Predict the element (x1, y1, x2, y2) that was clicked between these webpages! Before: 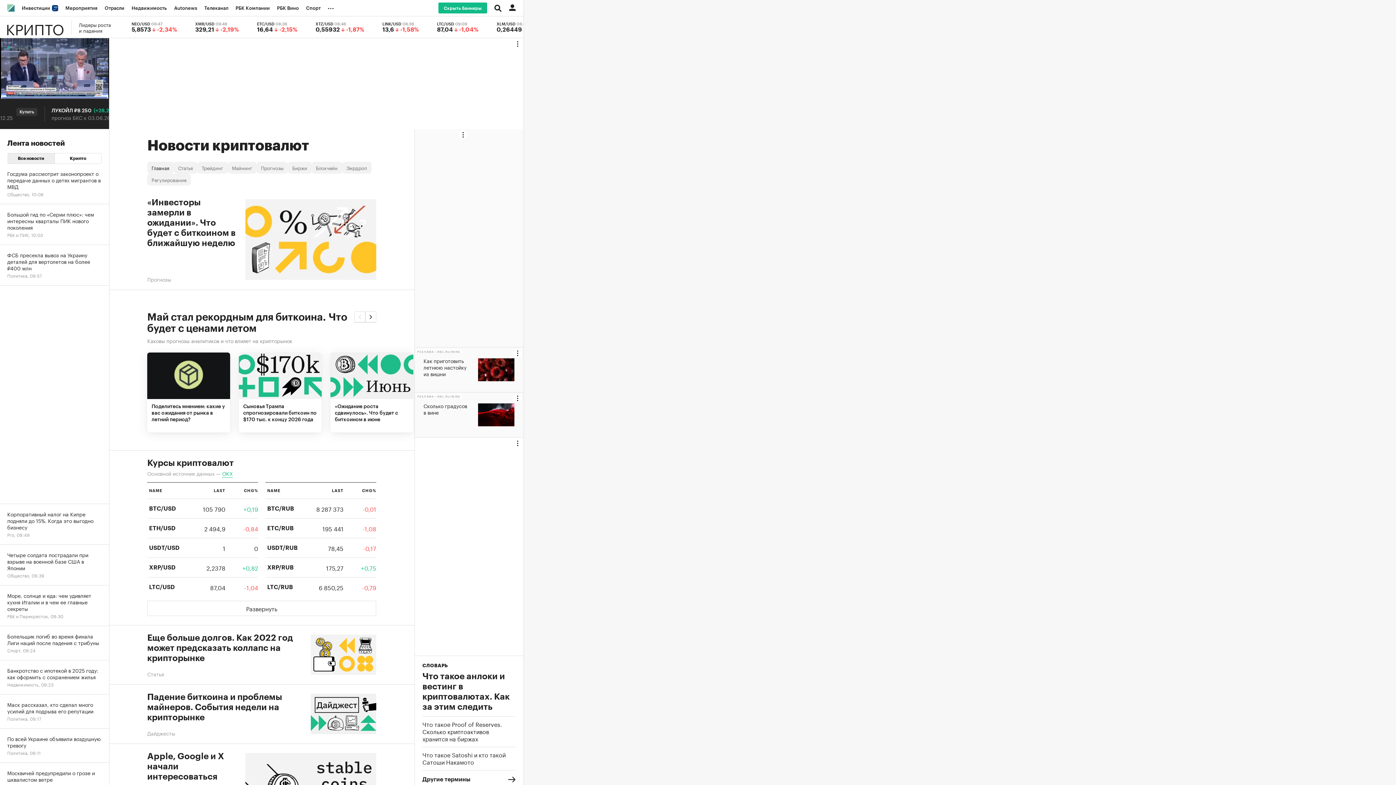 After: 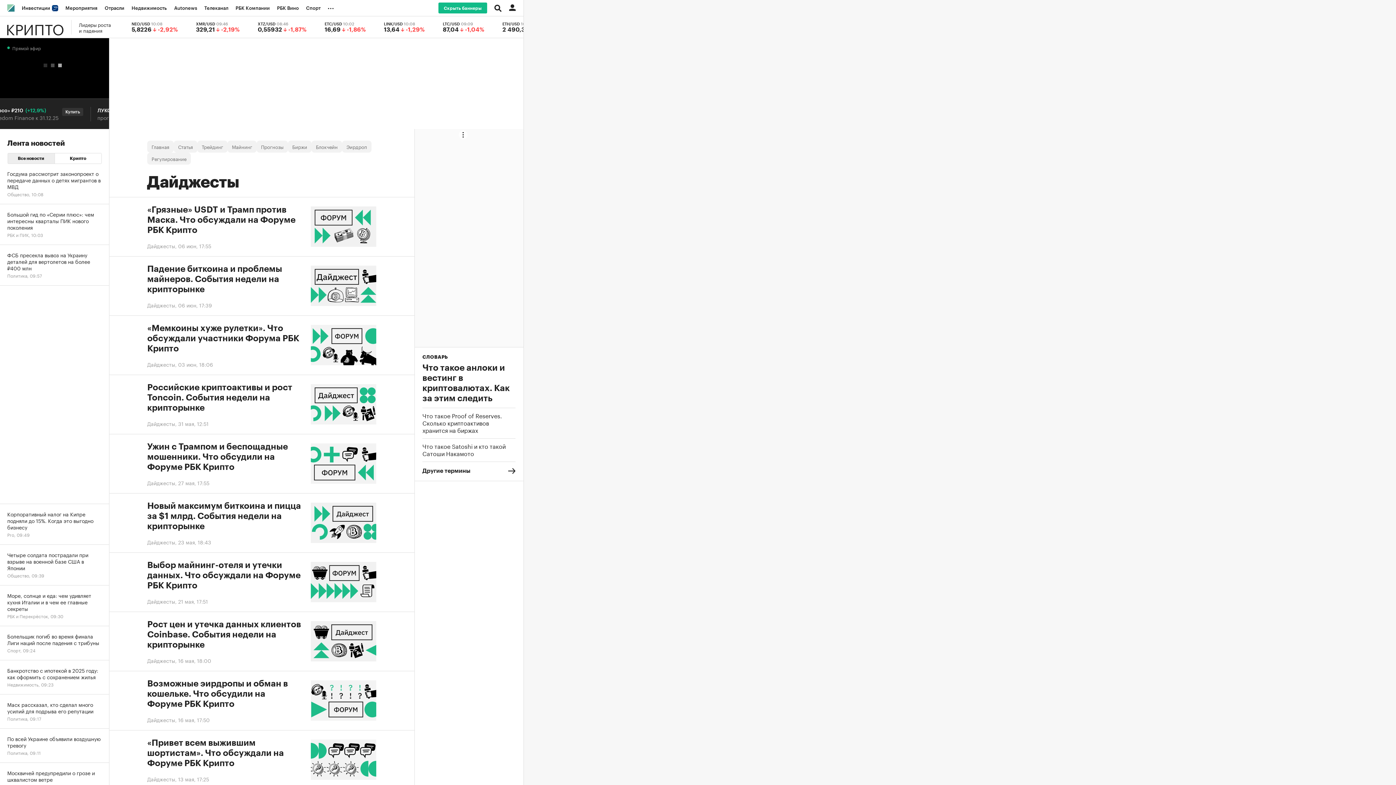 Action: label: Дайджесты bbox: (147, 729, 175, 737)